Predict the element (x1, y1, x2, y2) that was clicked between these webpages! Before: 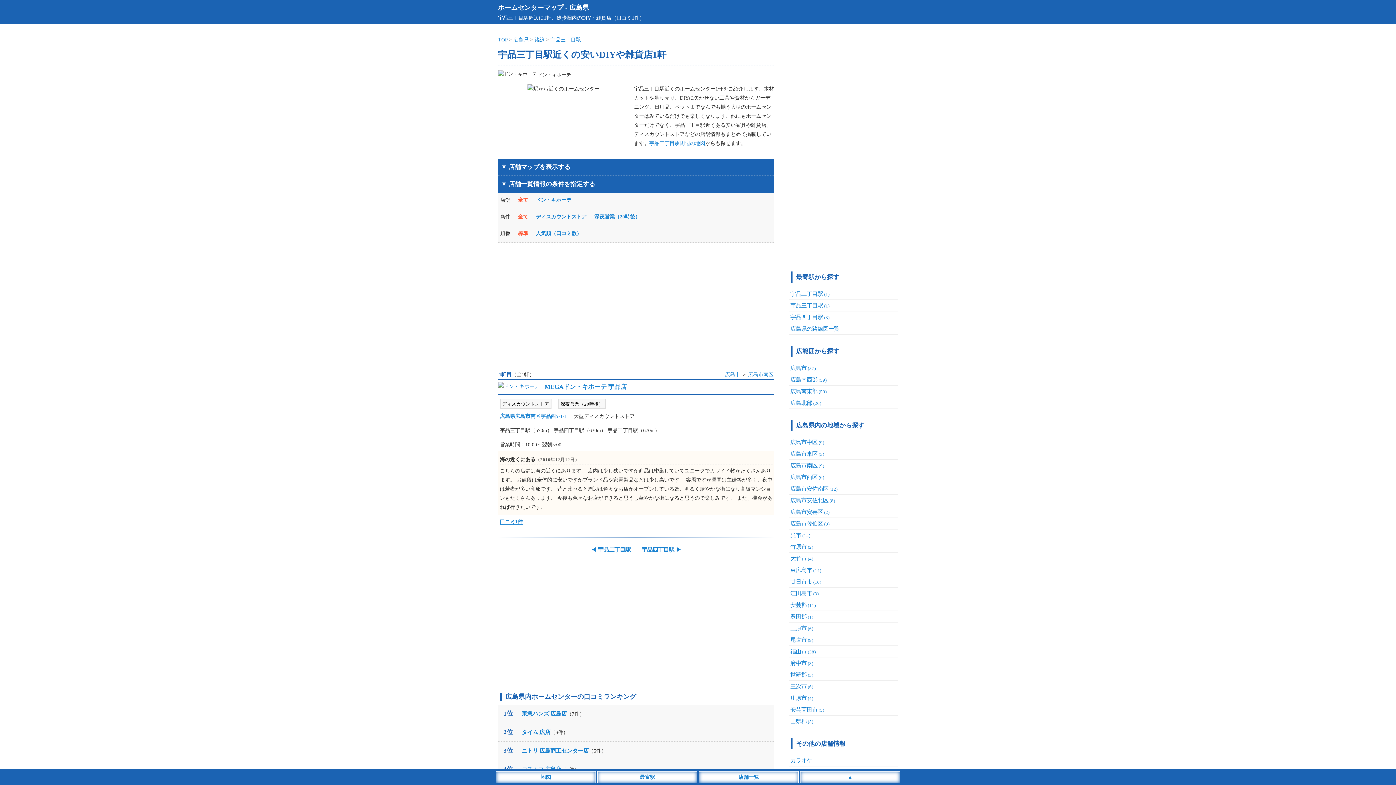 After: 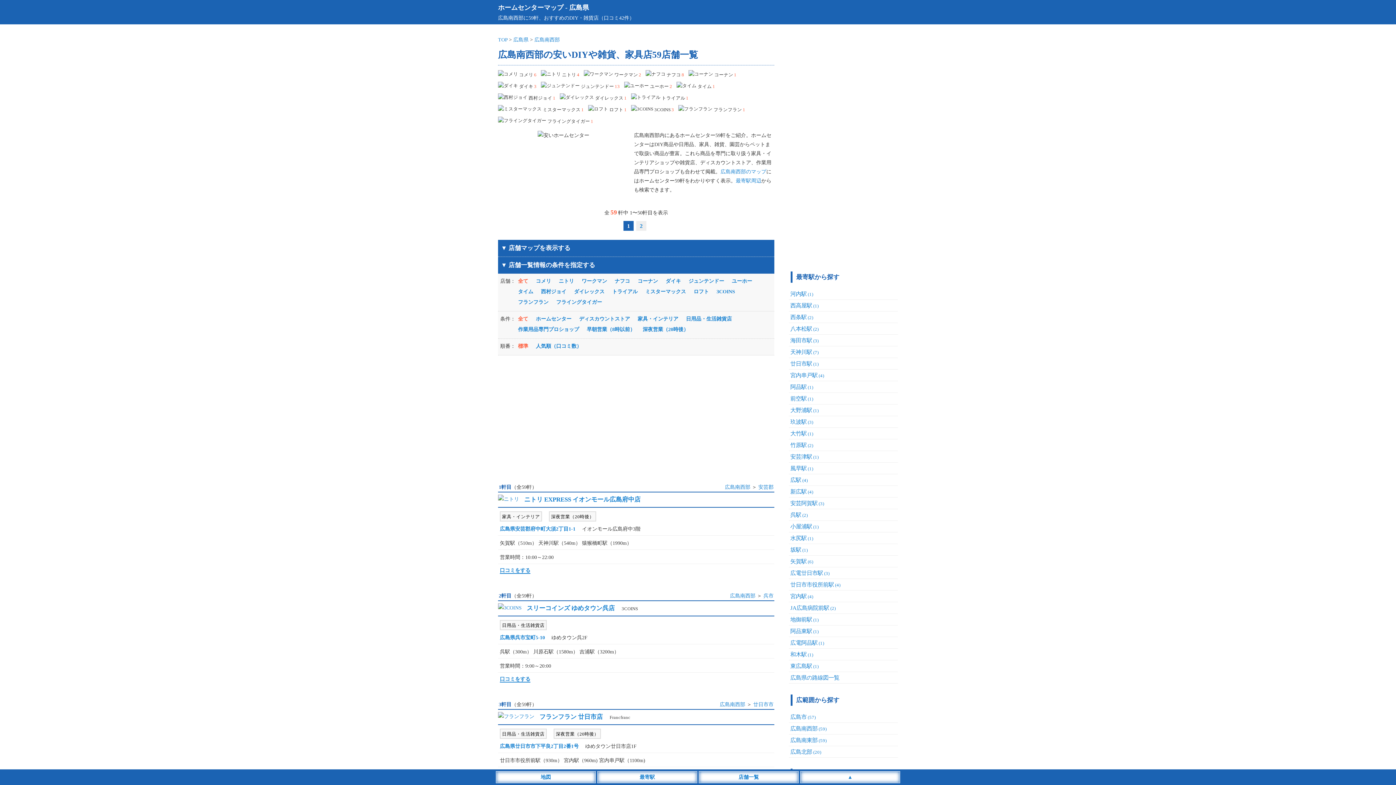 Action: label: 広島南西部(59) bbox: (790, 376, 826, 382)